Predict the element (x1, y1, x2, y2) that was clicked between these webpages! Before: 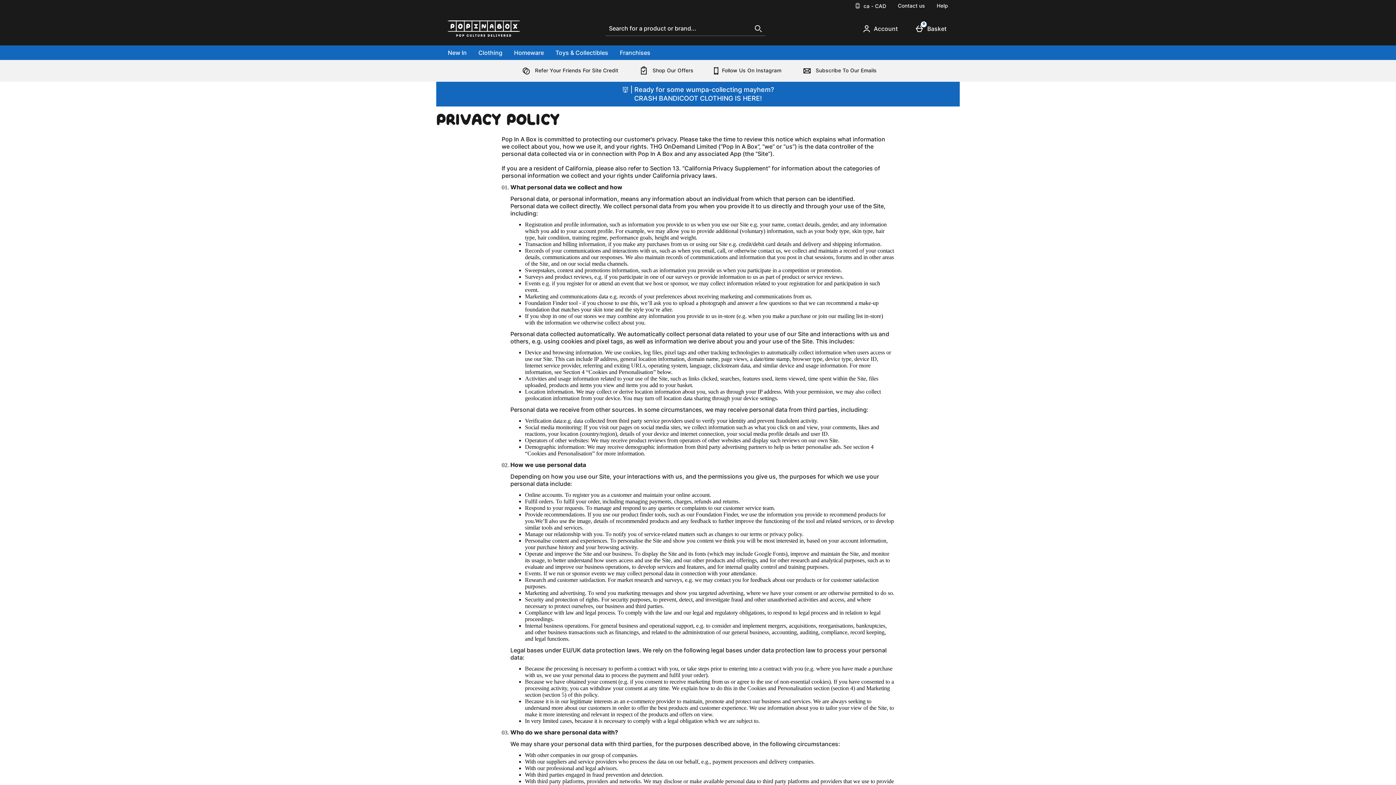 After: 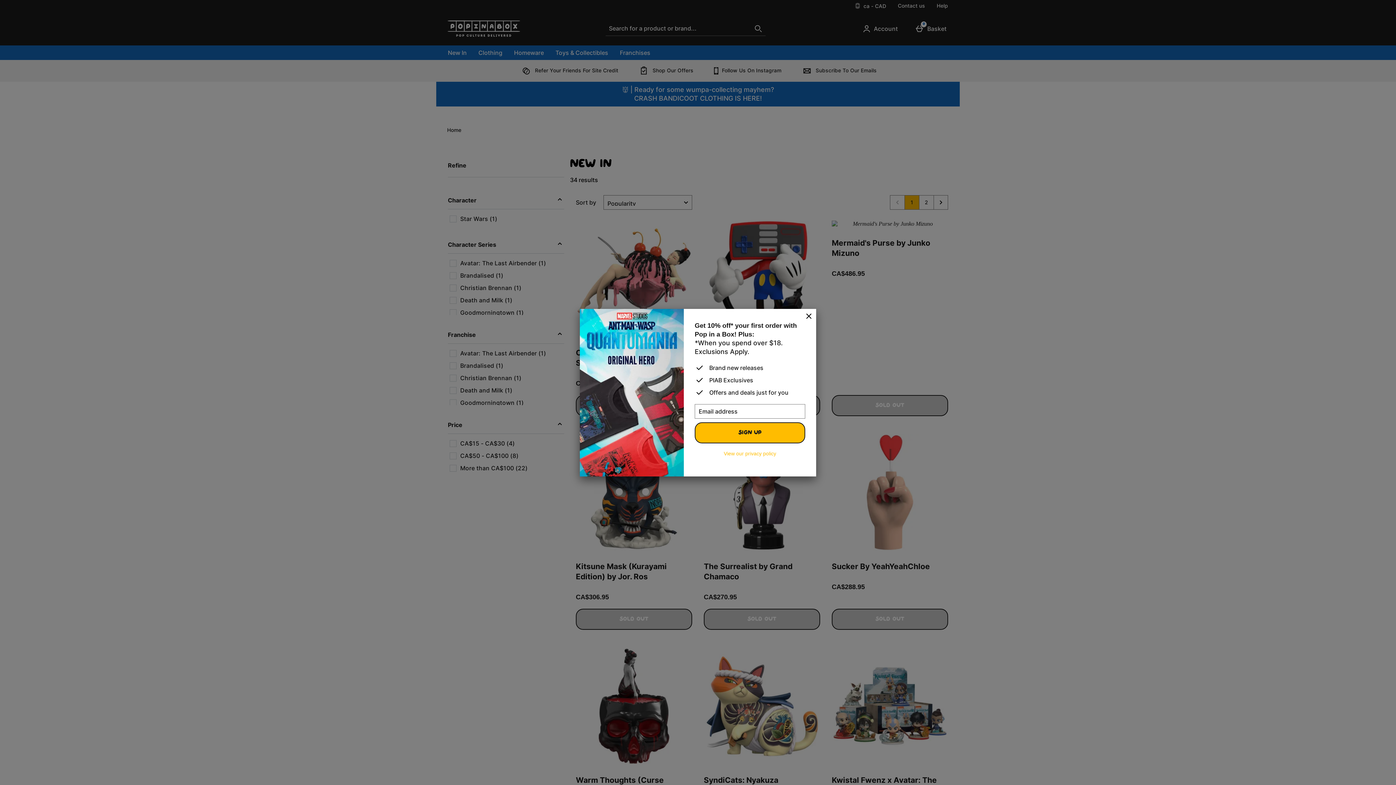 Action: bbox: (442, 45, 472, 60) label: New In